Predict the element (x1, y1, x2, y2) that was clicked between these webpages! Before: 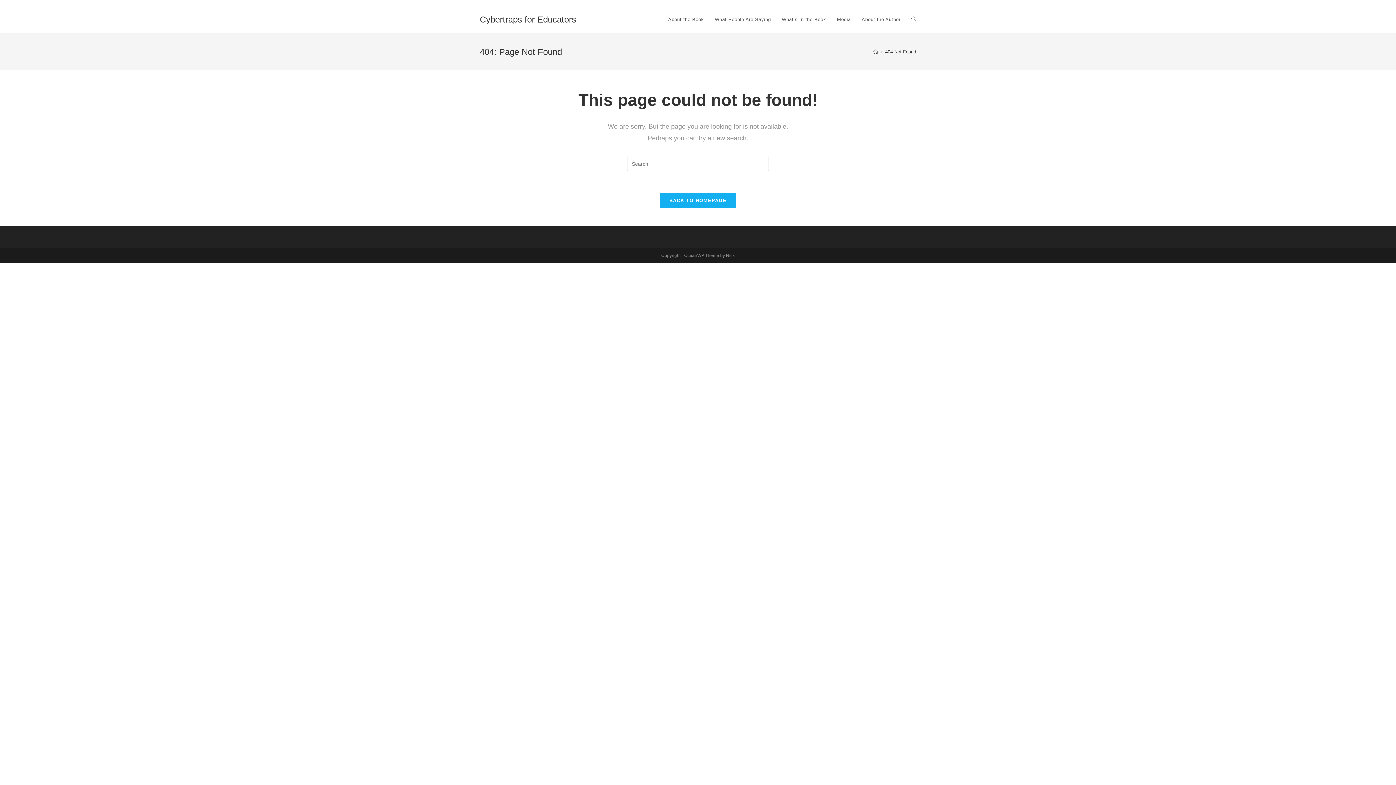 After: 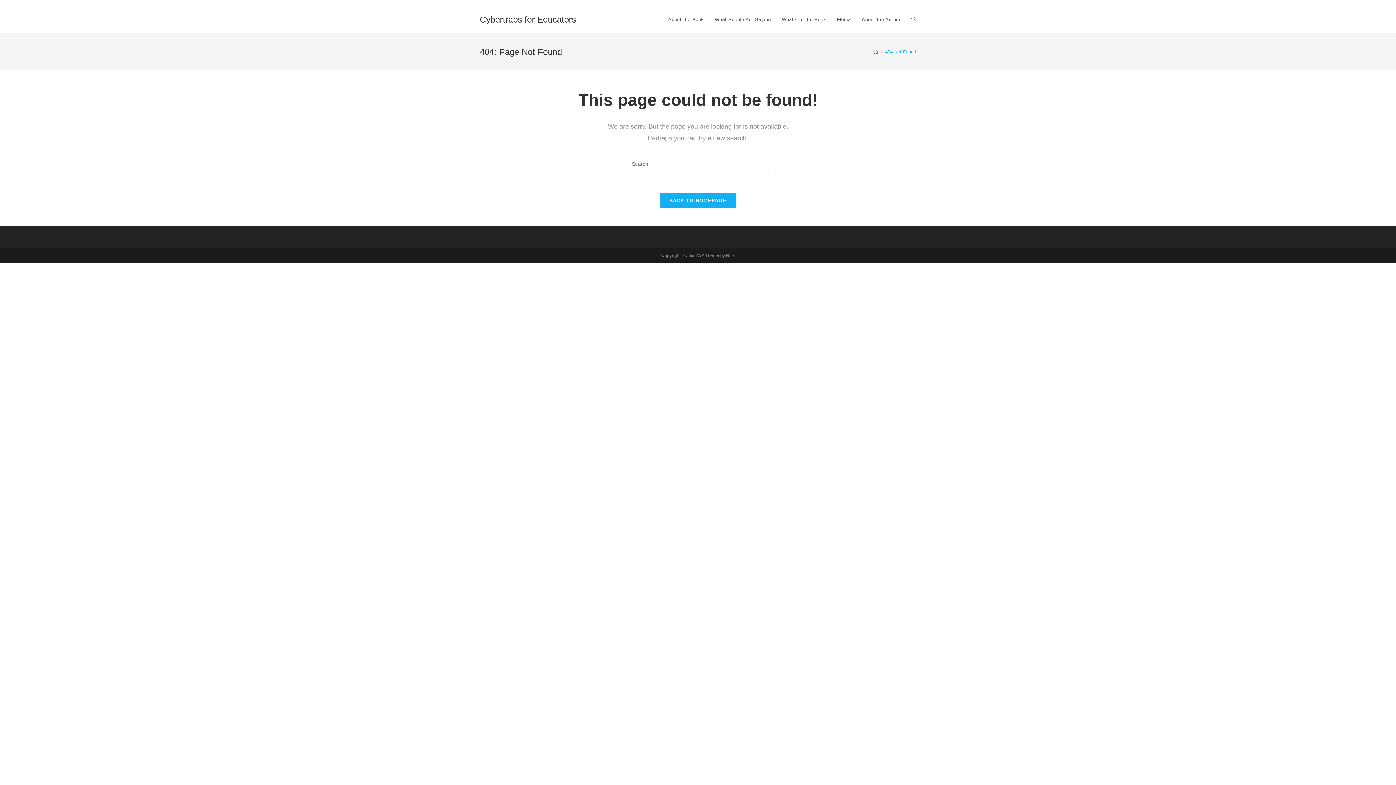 Action: bbox: (885, 48, 916, 54) label: 404 Not Found